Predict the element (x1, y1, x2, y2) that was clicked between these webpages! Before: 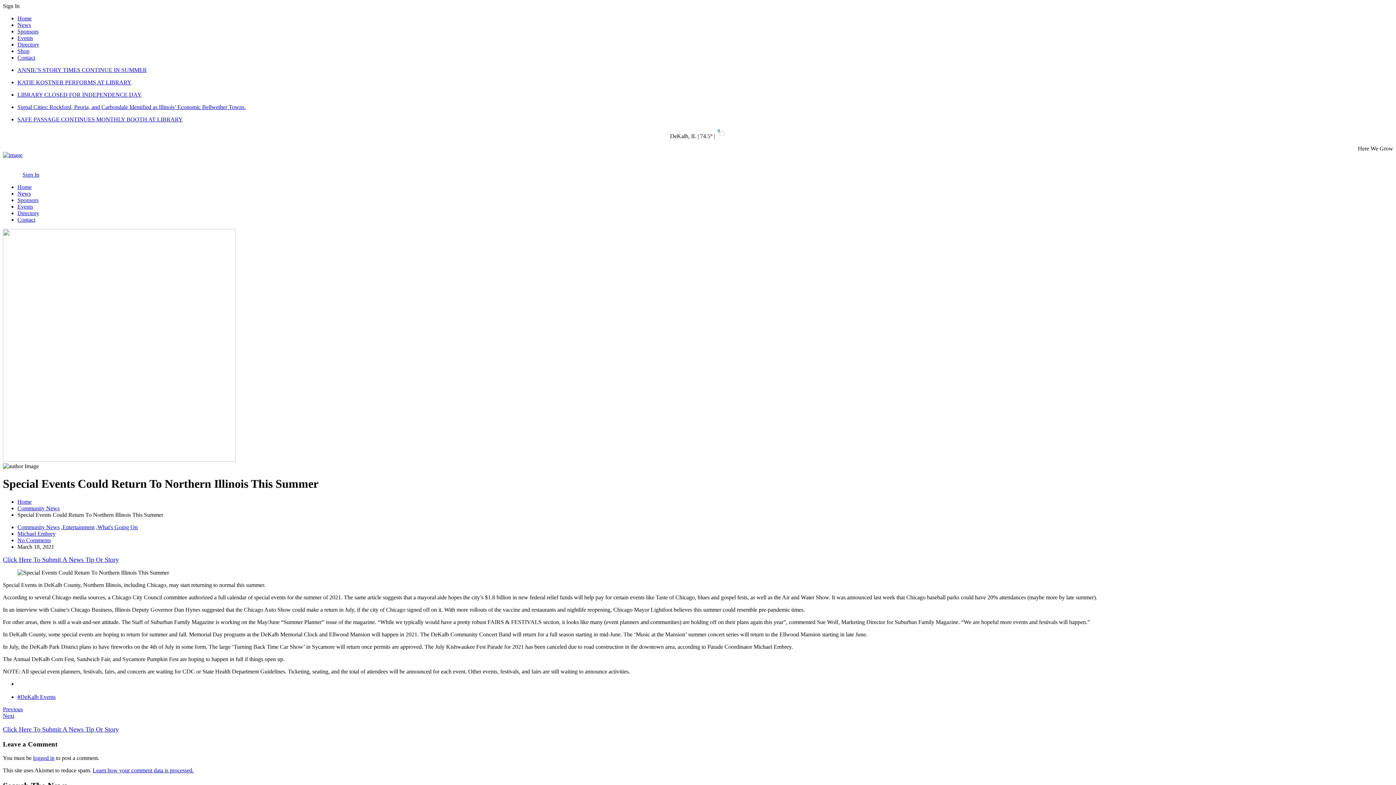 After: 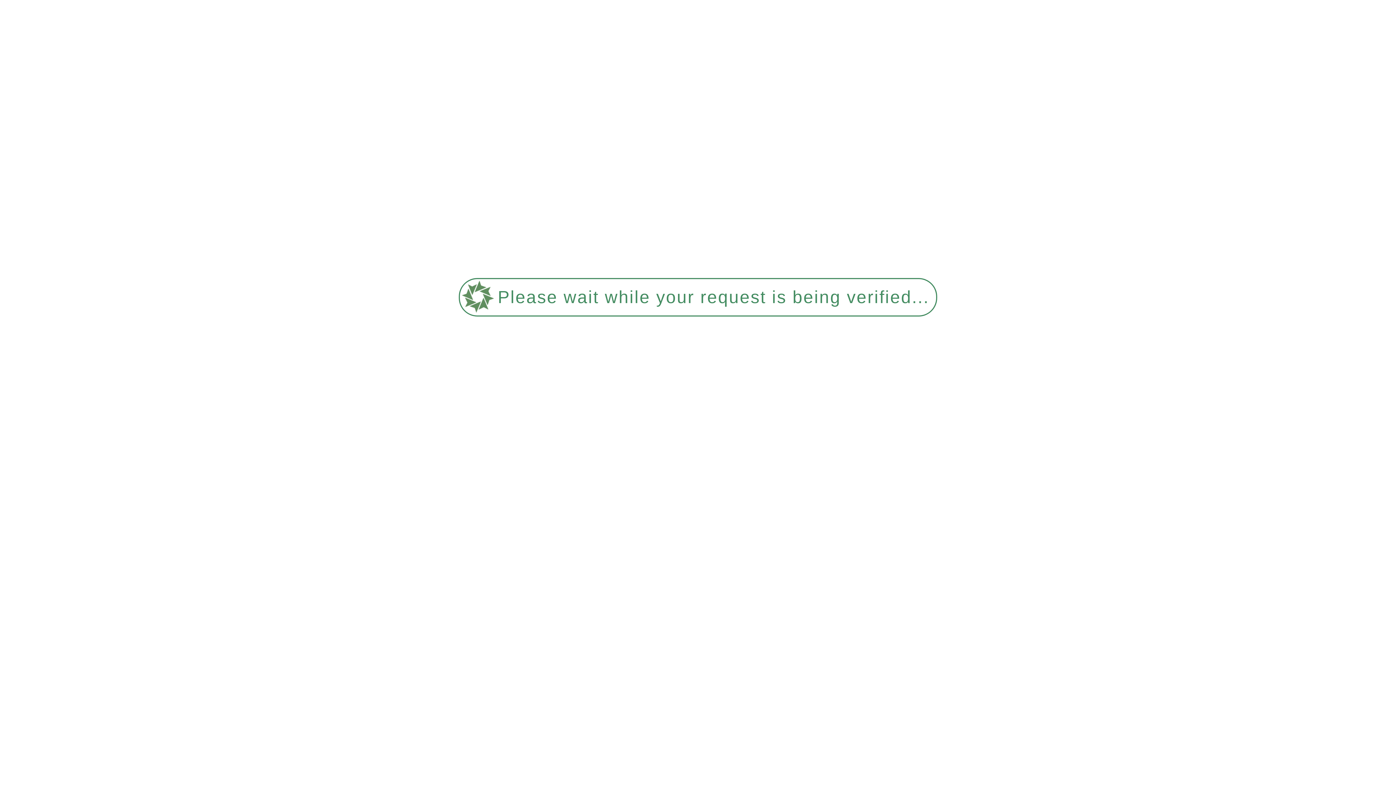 Action: bbox: (2, 556, 118, 563) label: Click Here To Submit A News Tip Or Story